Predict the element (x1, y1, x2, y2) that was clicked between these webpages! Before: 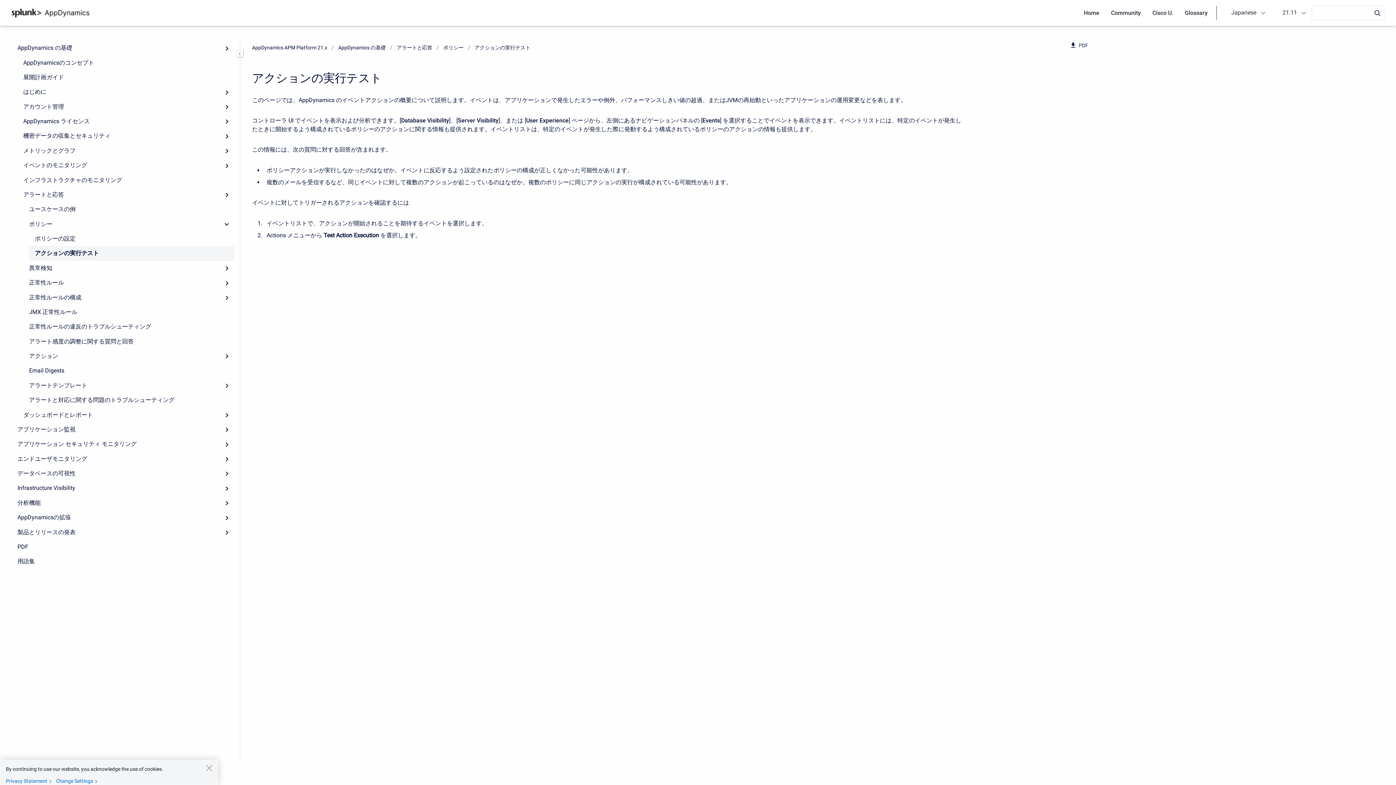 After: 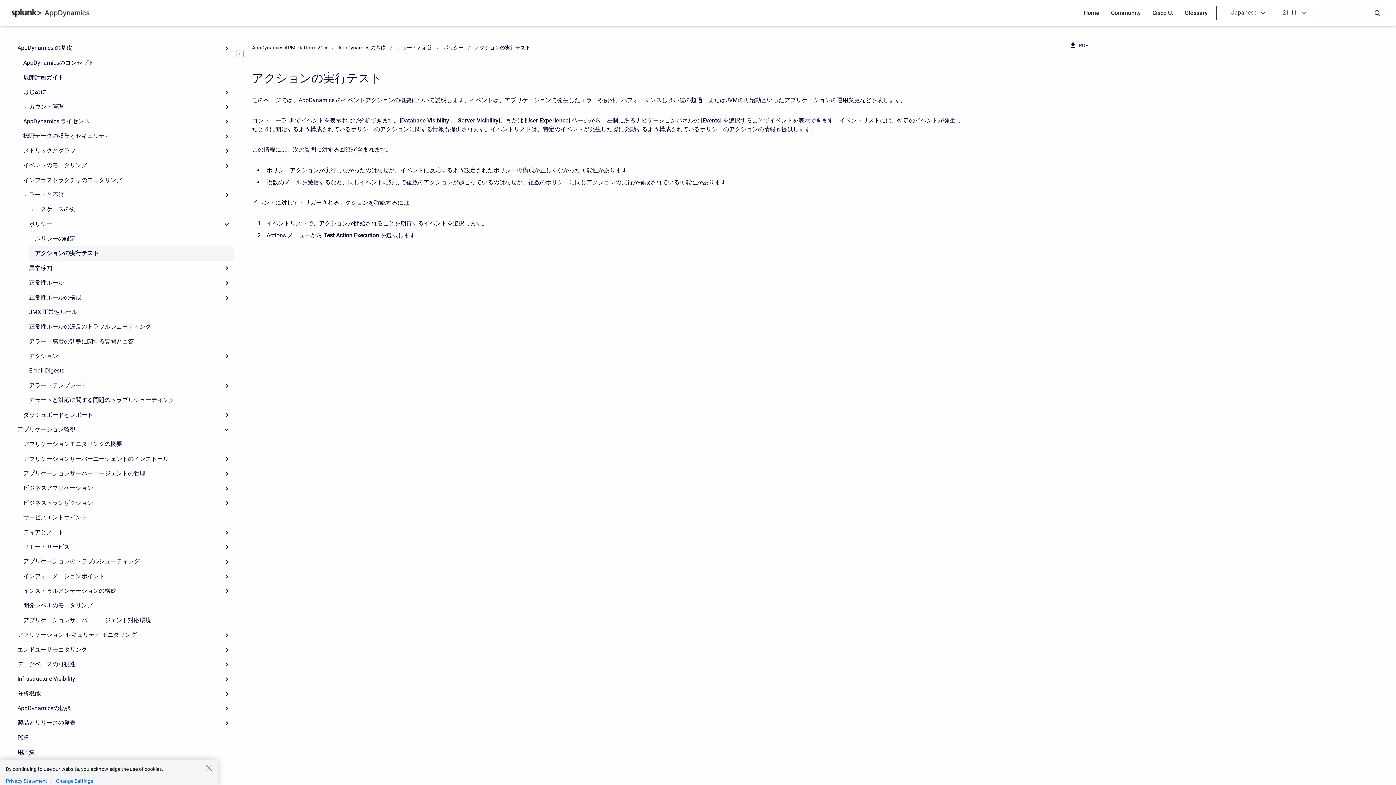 Action: label: Expand bbox: (219, 422, 234, 437)